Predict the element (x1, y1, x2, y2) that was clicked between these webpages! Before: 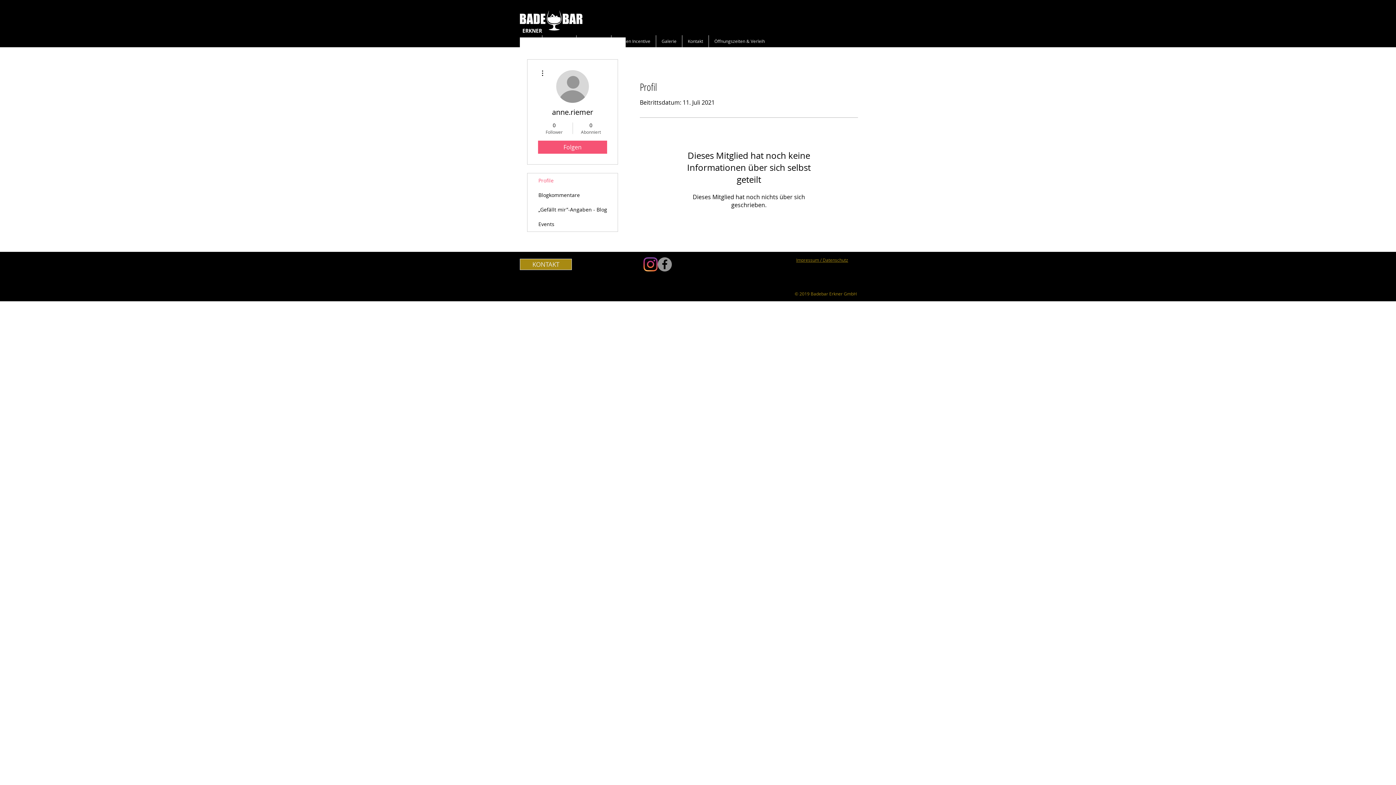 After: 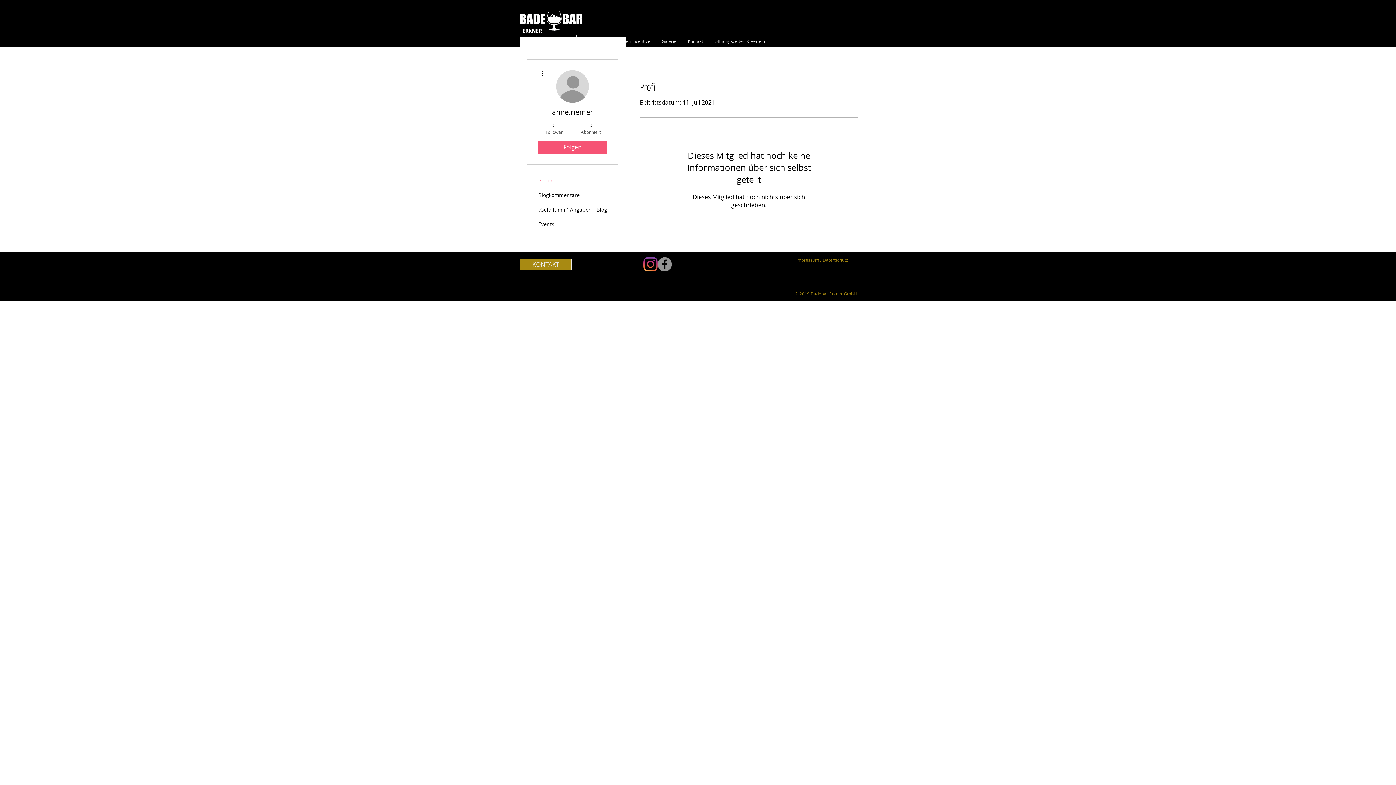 Action: bbox: (538, 140, 607, 153) label: Folgen